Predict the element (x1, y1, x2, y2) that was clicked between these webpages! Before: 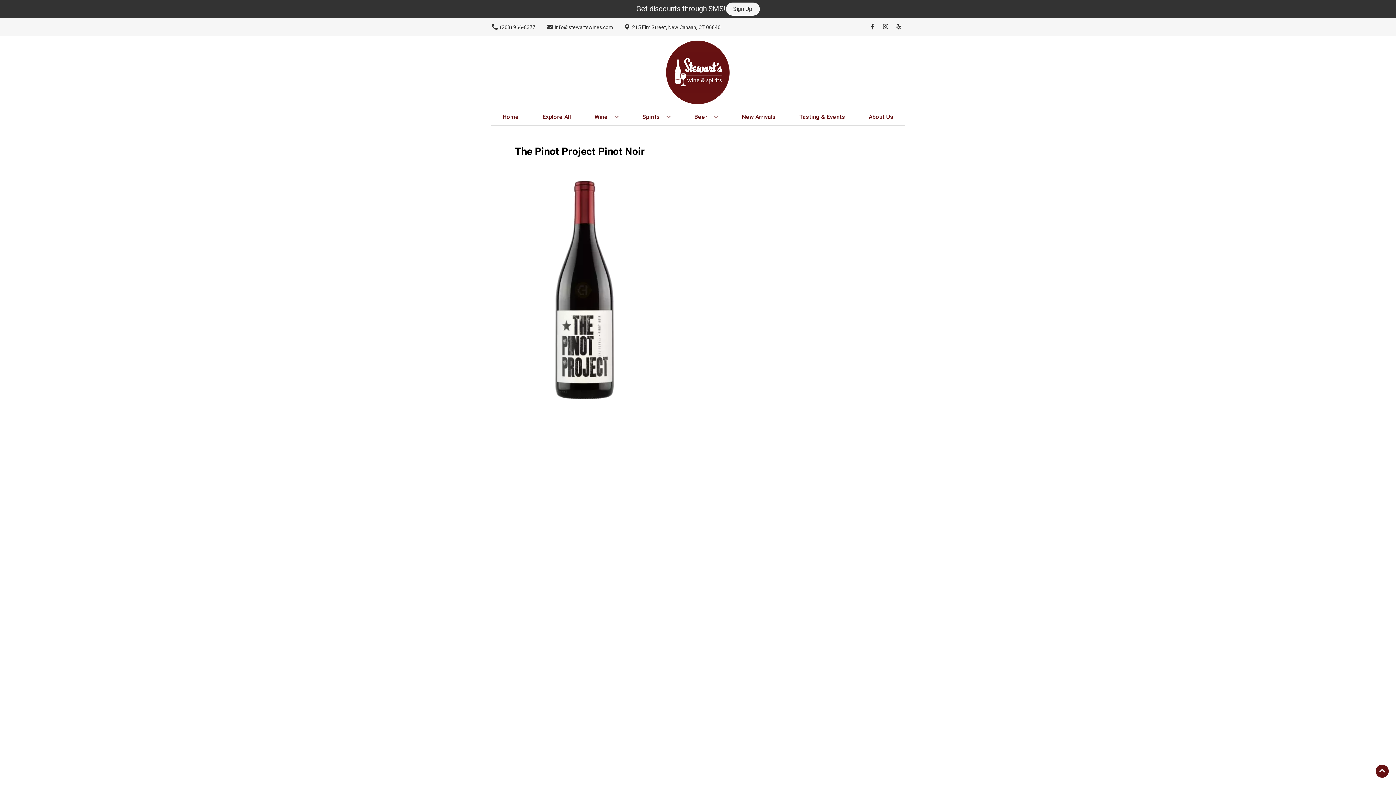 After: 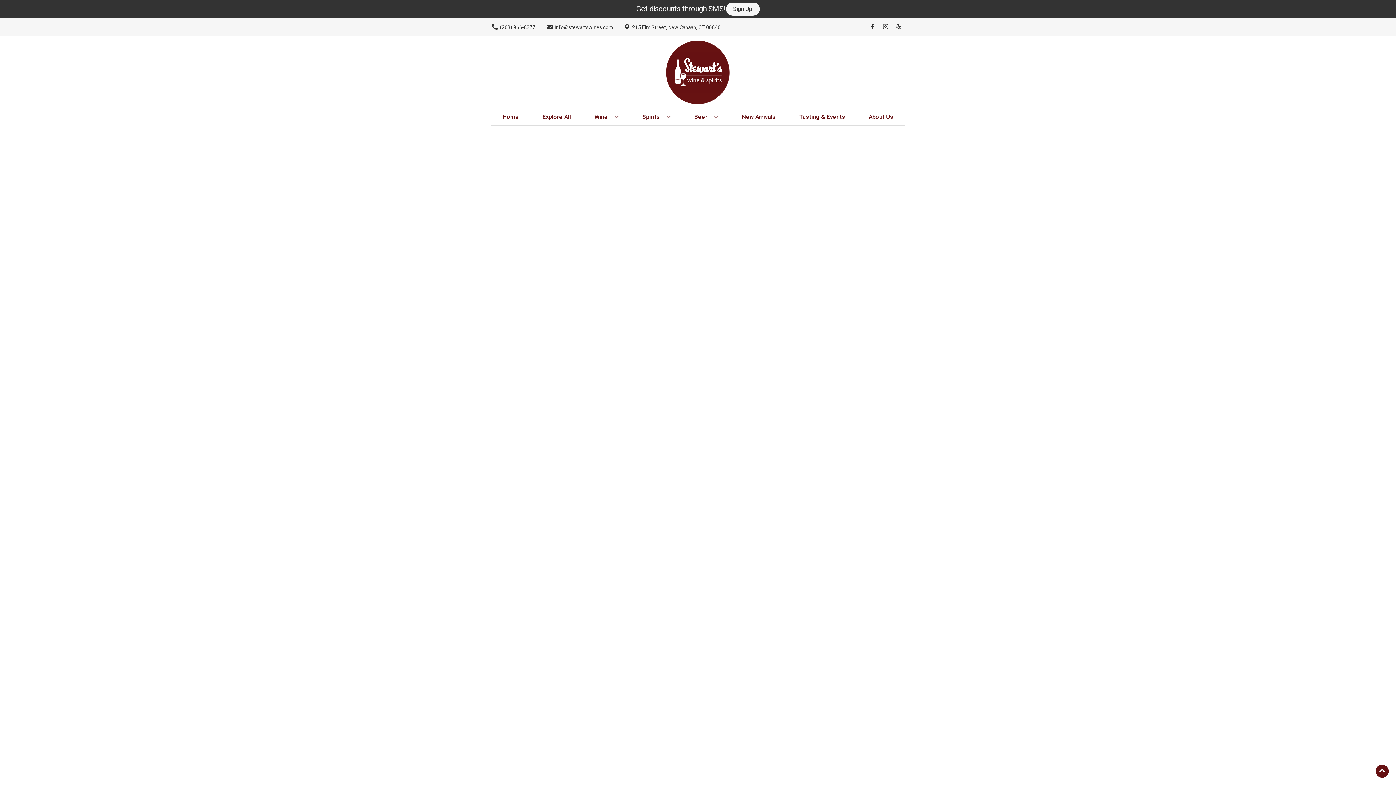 Action: label: New Arrivals bbox: (739, 109, 778, 125)